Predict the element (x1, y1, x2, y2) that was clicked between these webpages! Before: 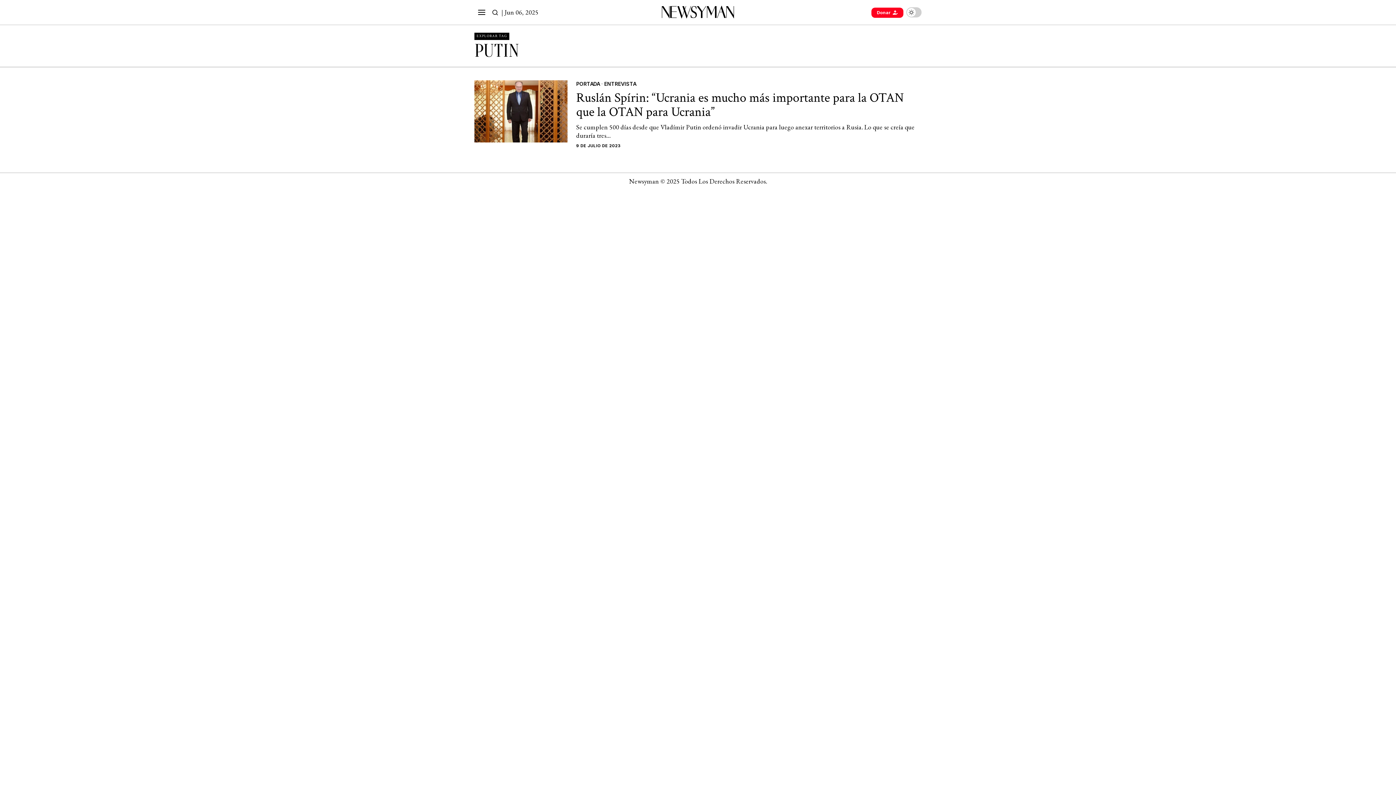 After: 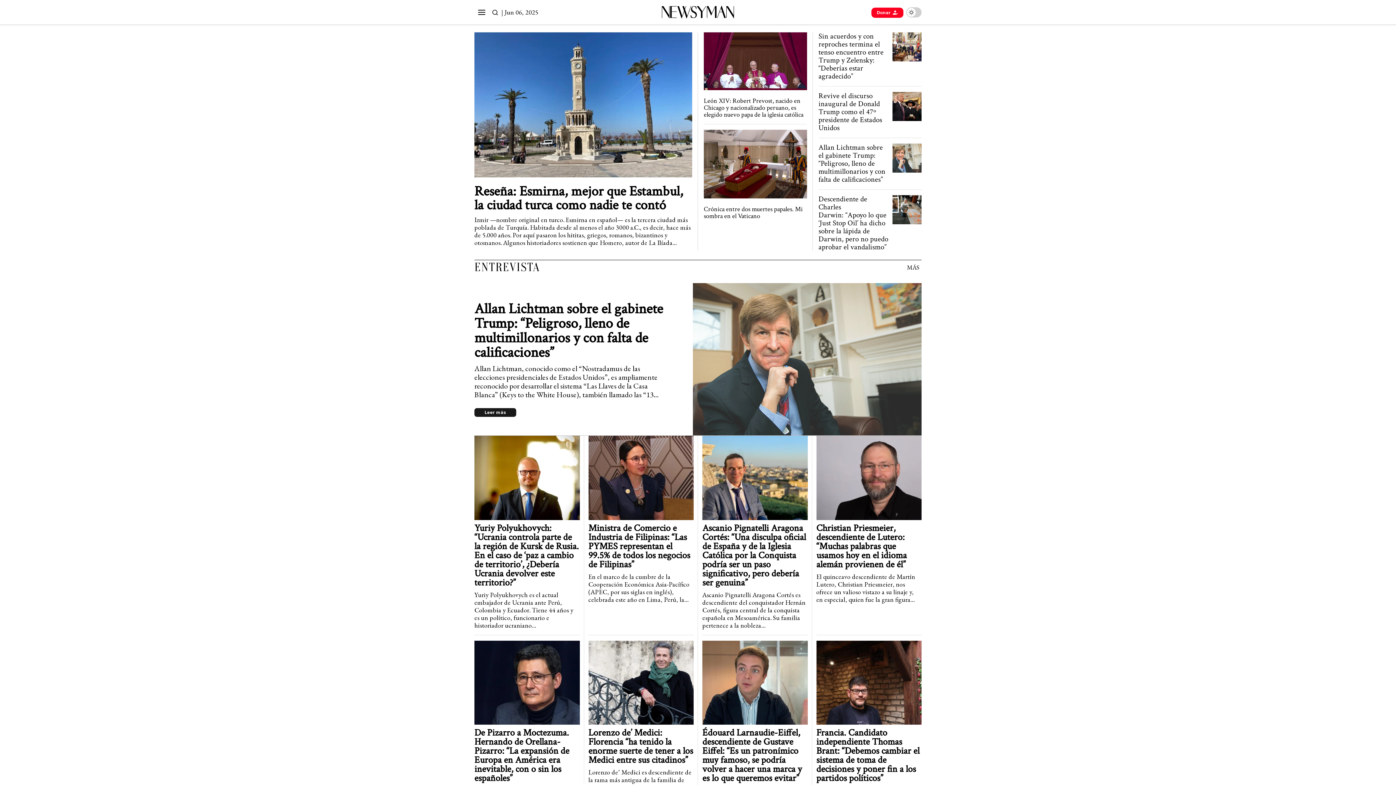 Action: bbox: (661, 7, 734, 15)